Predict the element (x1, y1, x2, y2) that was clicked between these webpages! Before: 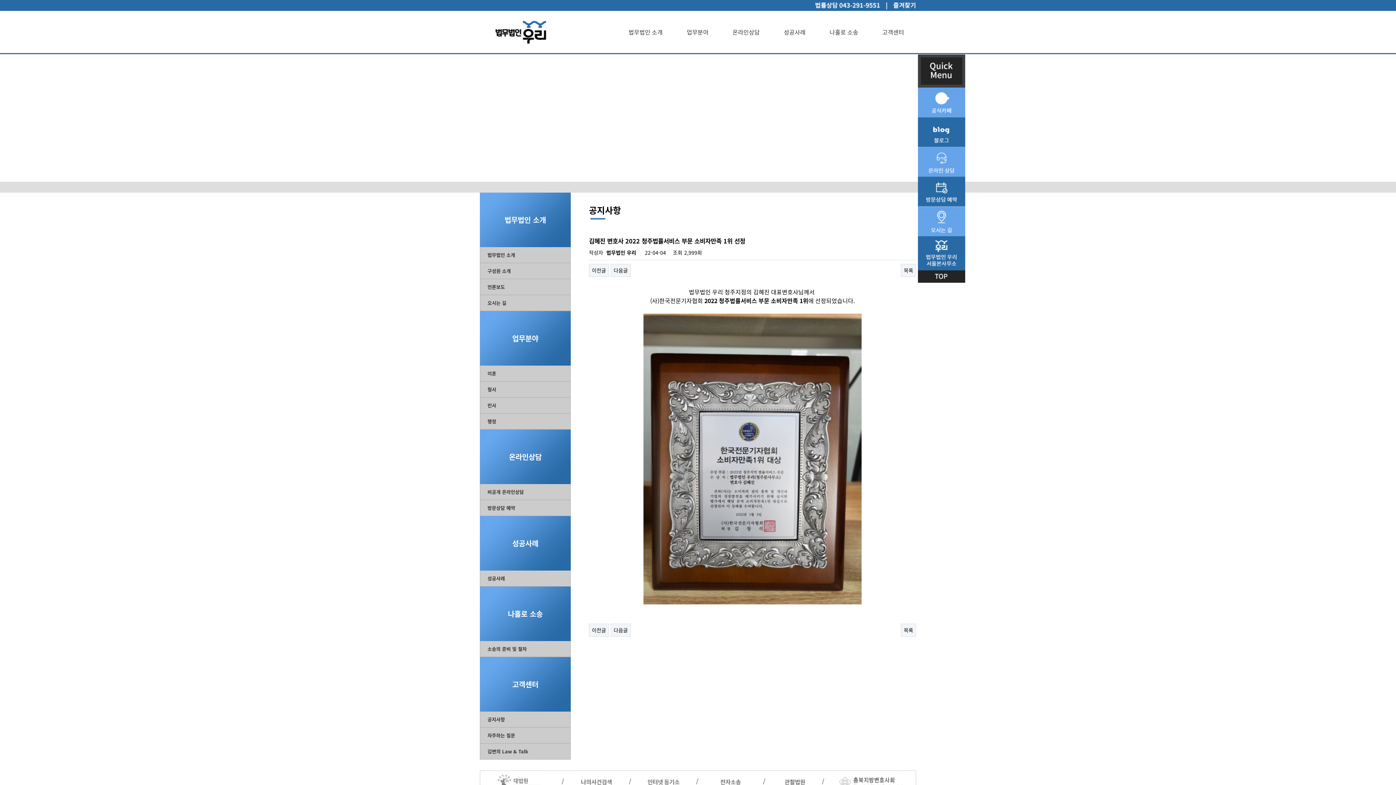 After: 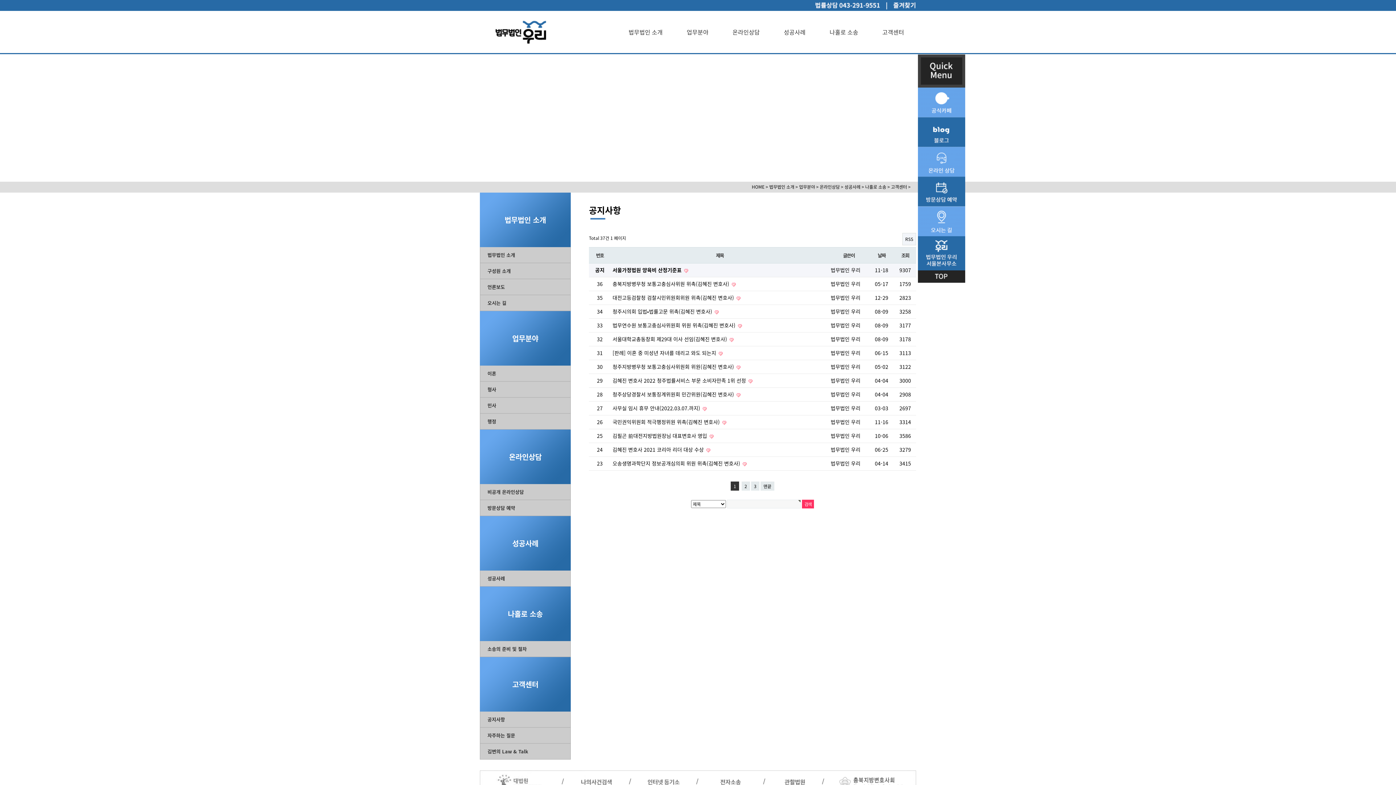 Action: bbox: (901, 264, 916, 277) label: 목록